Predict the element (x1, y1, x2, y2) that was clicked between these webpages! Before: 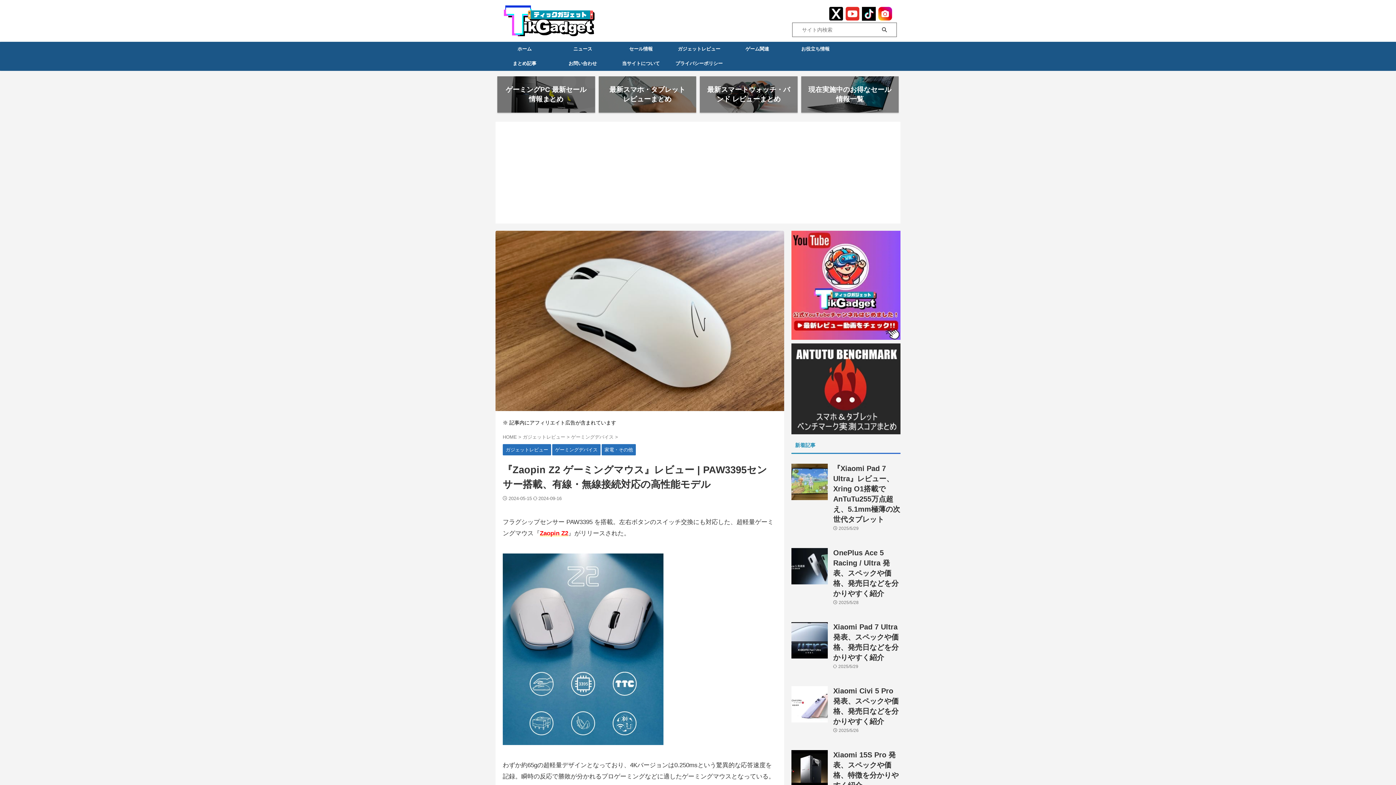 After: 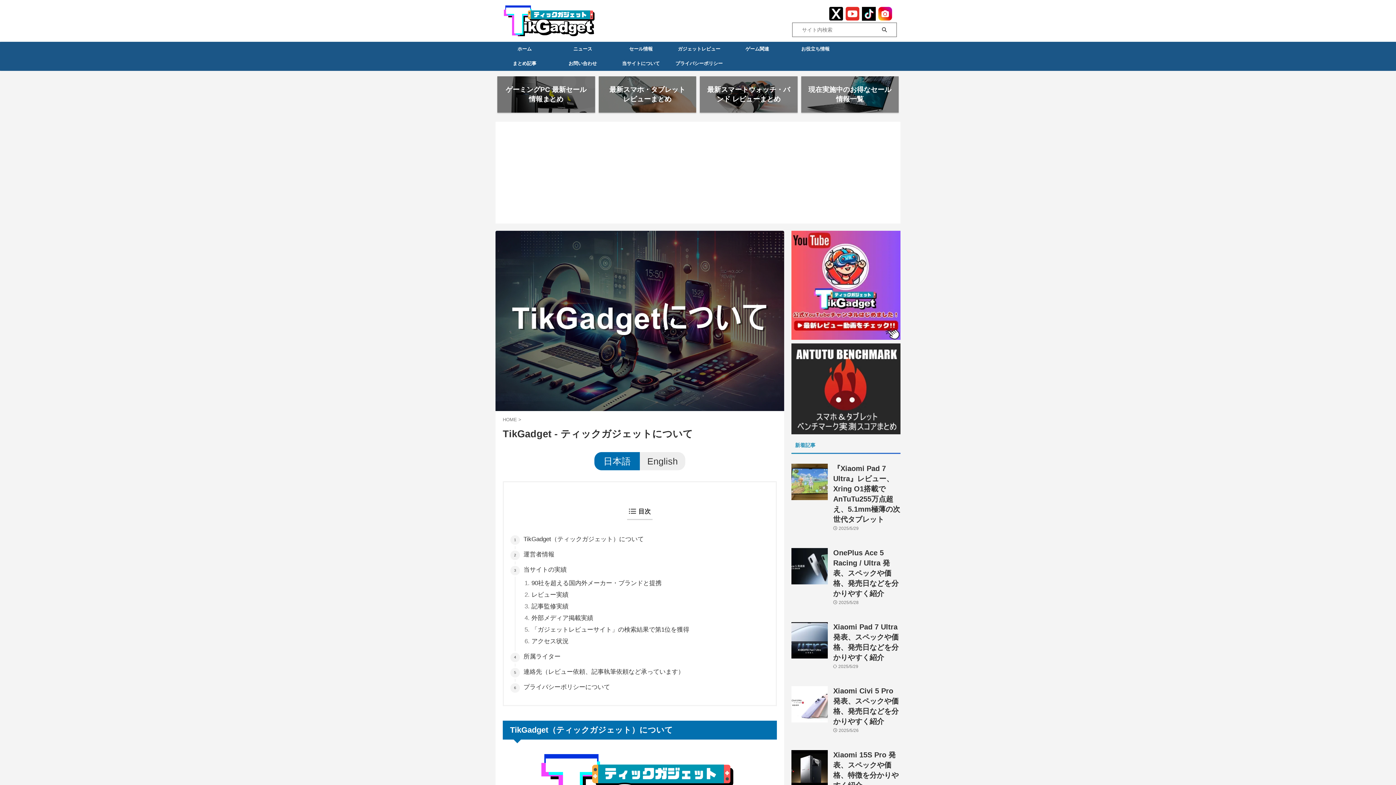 Action: label: 当サイトについて bbox: (612, 56, 670, 70)